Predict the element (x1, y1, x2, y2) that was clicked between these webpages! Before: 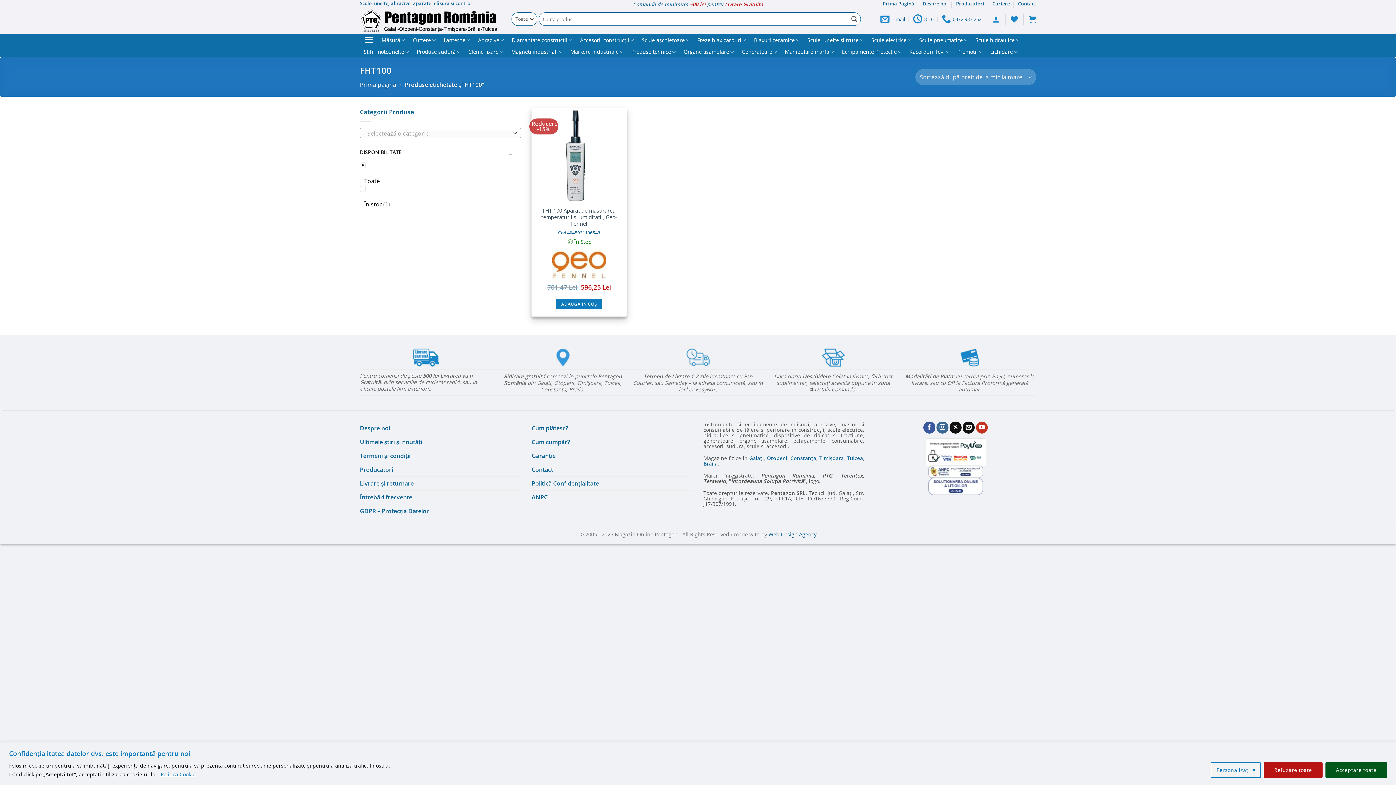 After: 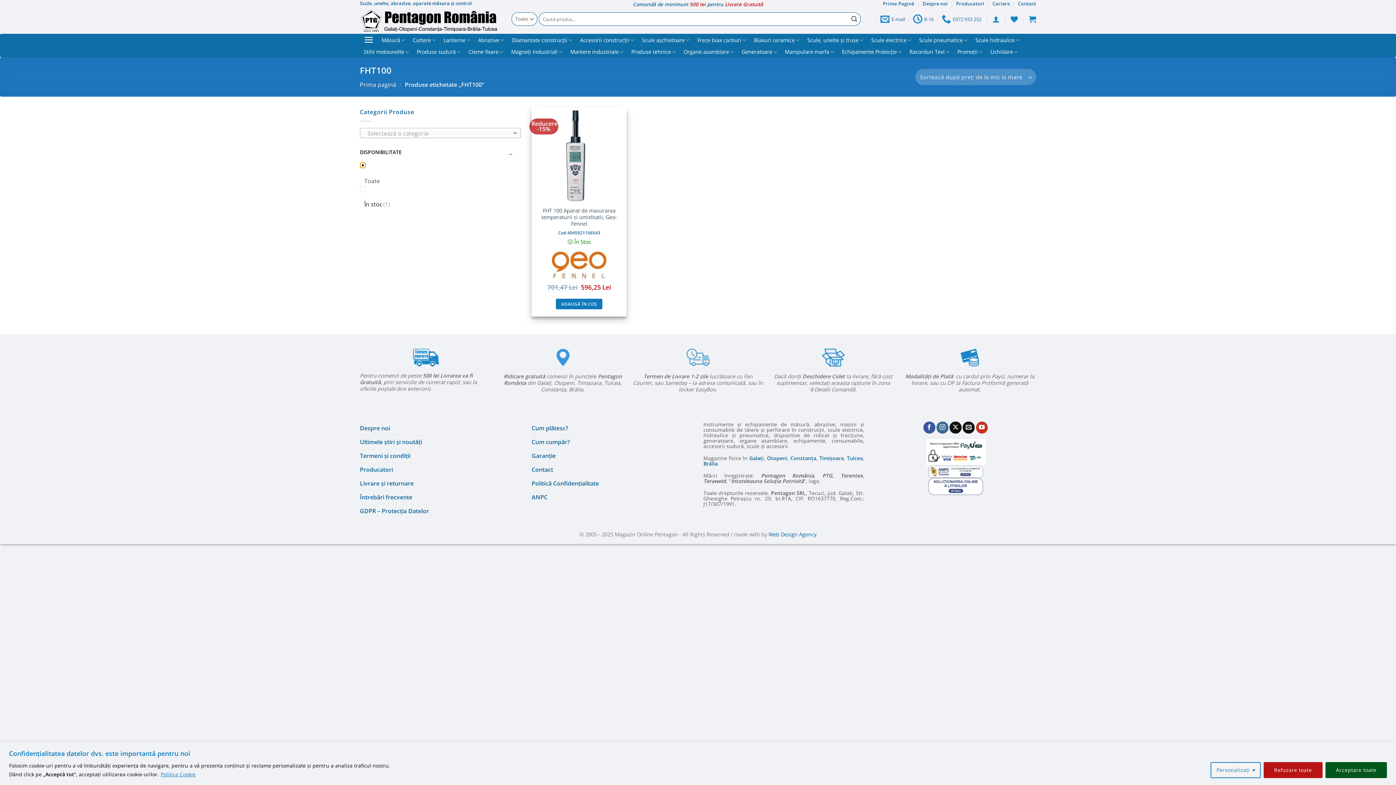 Action: bbox: (360, 162, 365, 168)